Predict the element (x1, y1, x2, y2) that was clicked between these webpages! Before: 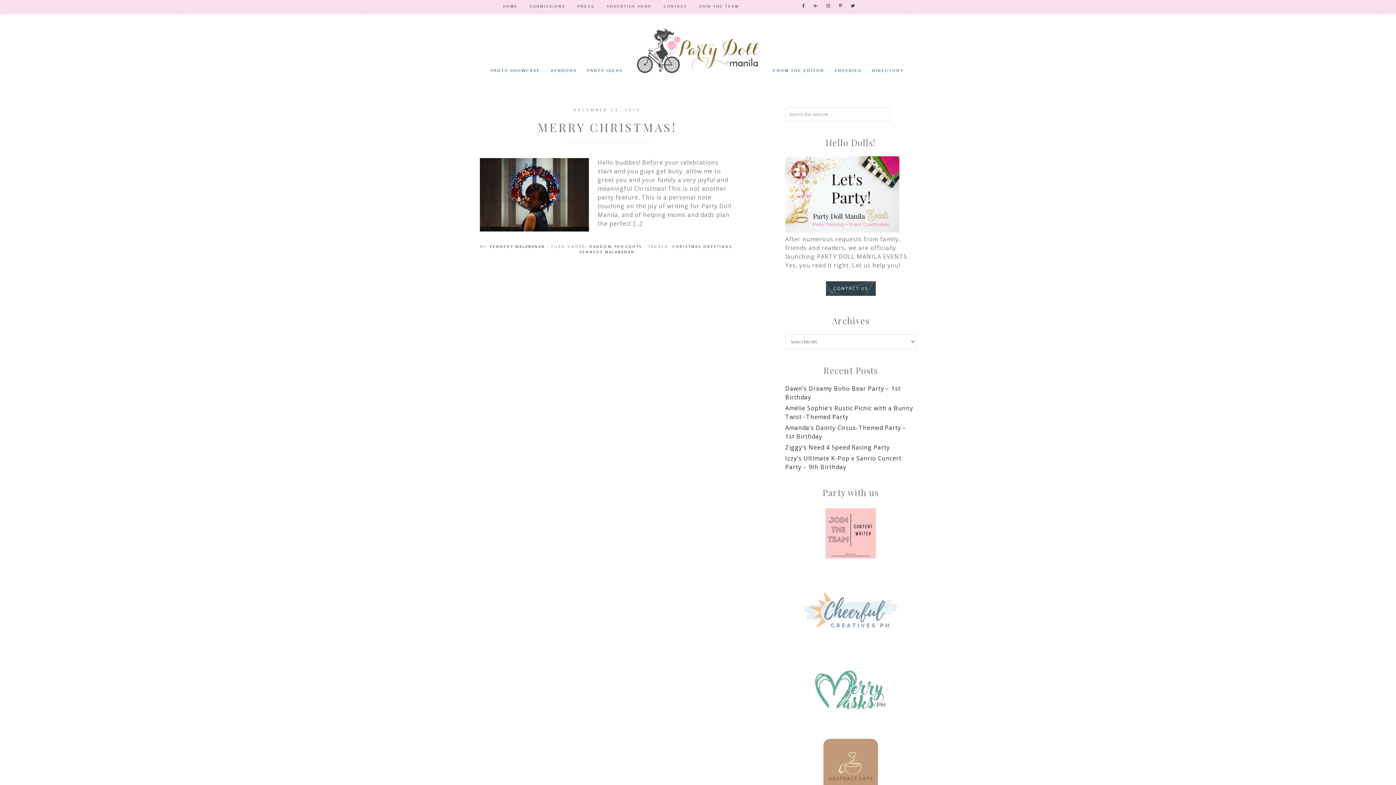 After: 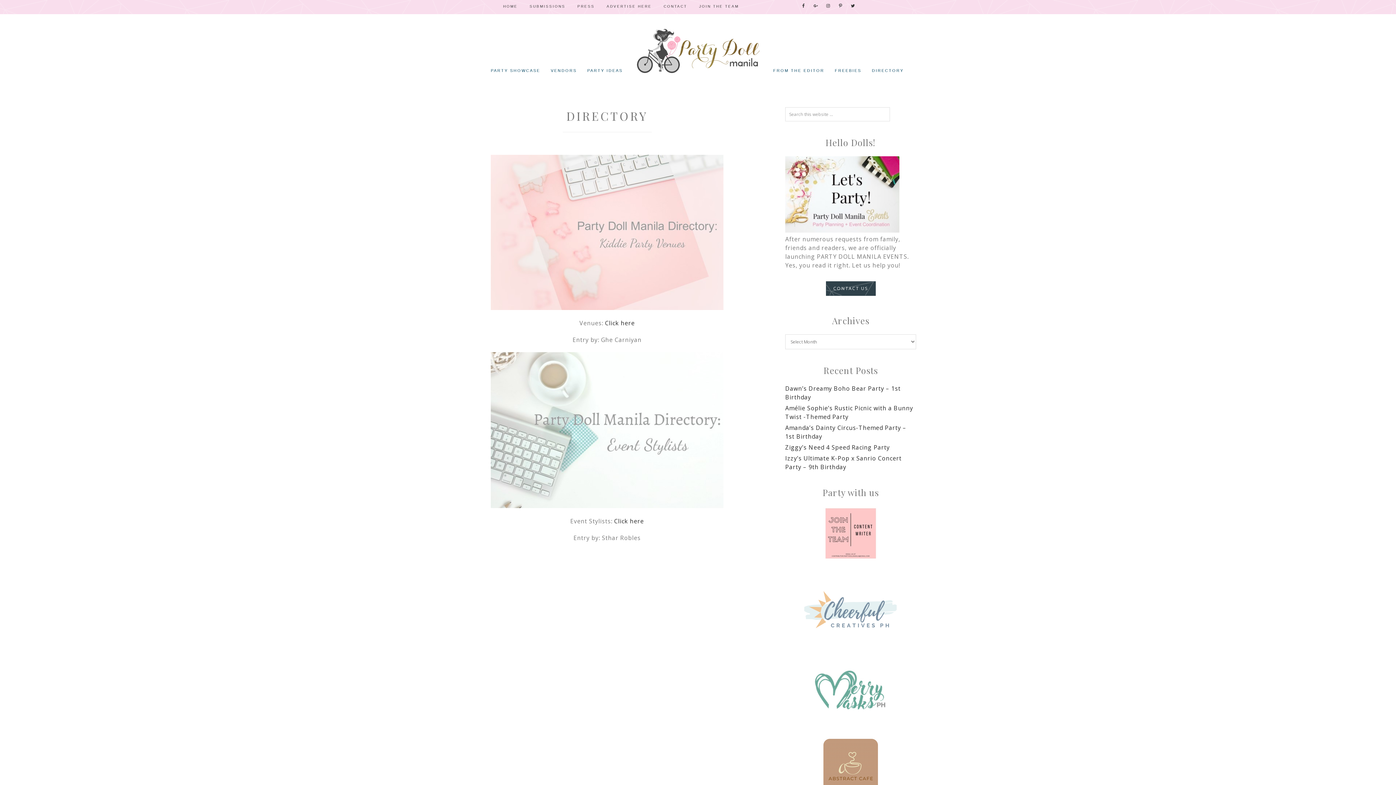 Action: label: DIRECTORY bbox: (867, 61, 908, 79)